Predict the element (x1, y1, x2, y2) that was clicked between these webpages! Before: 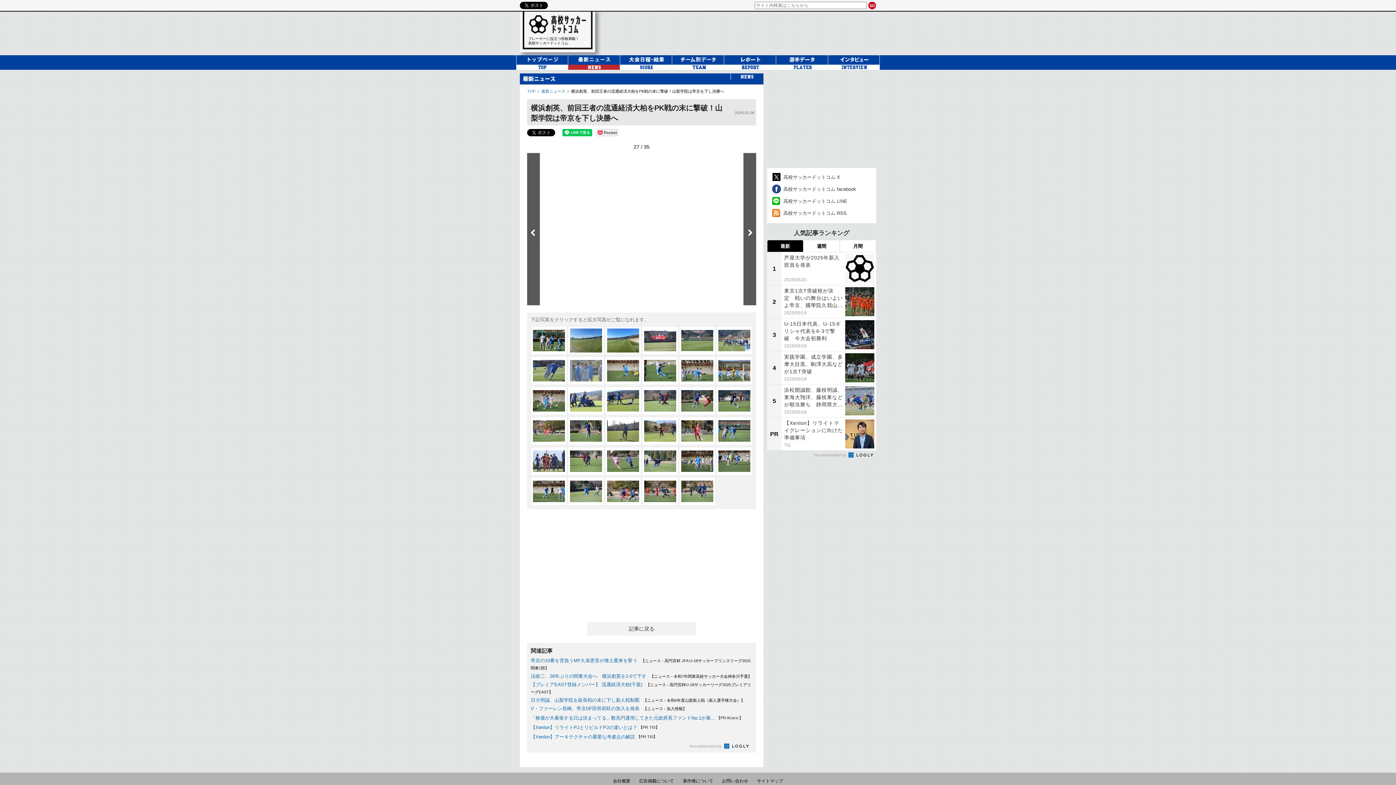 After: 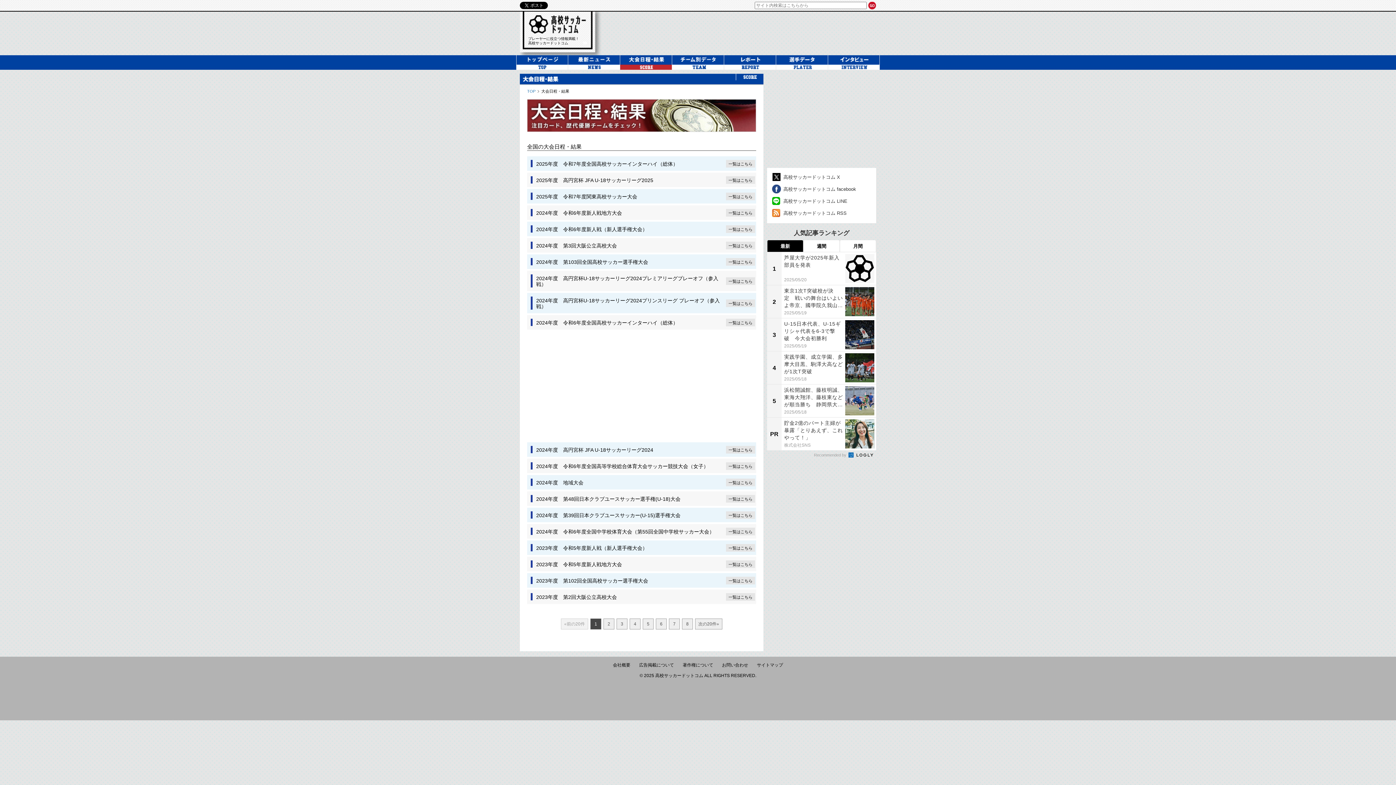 Action: bbox: (620, 55, 672, 69)